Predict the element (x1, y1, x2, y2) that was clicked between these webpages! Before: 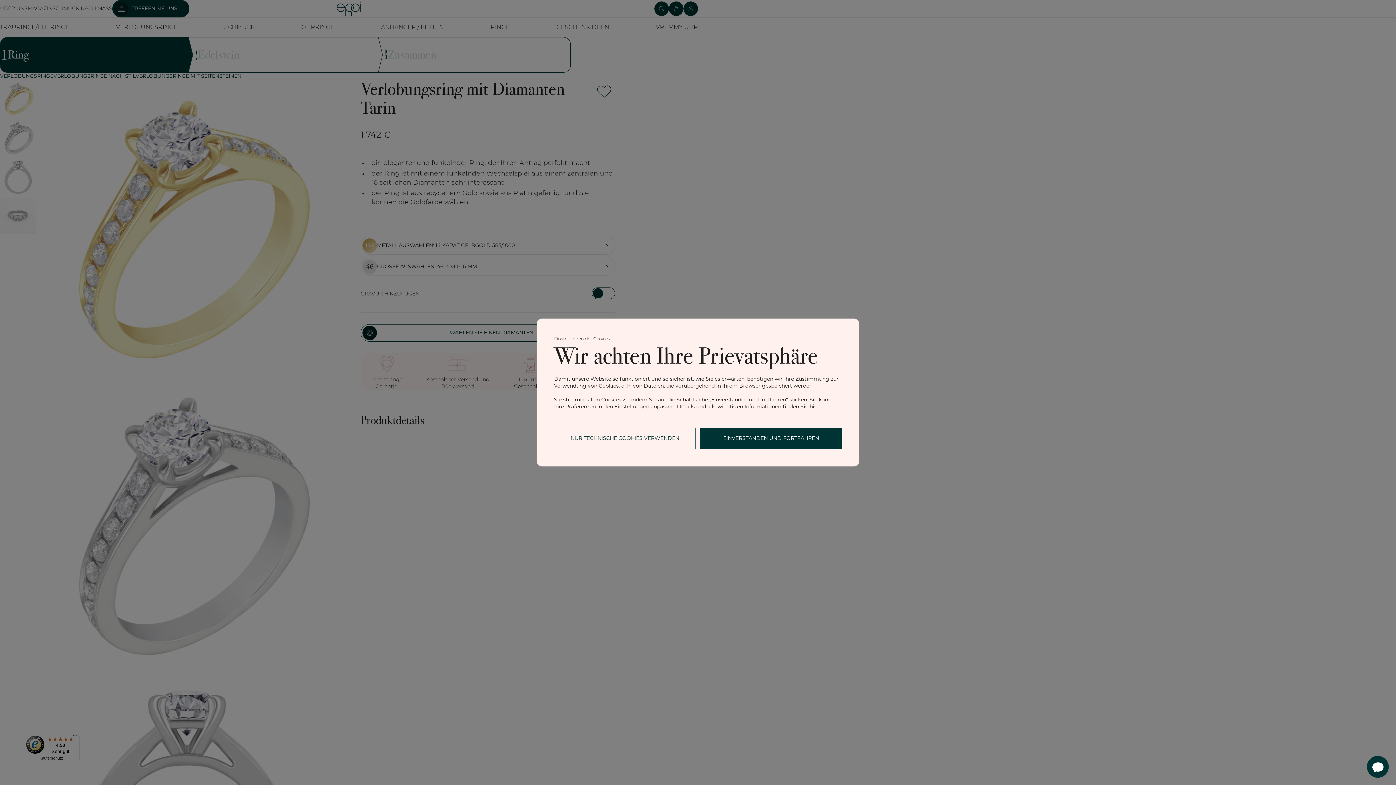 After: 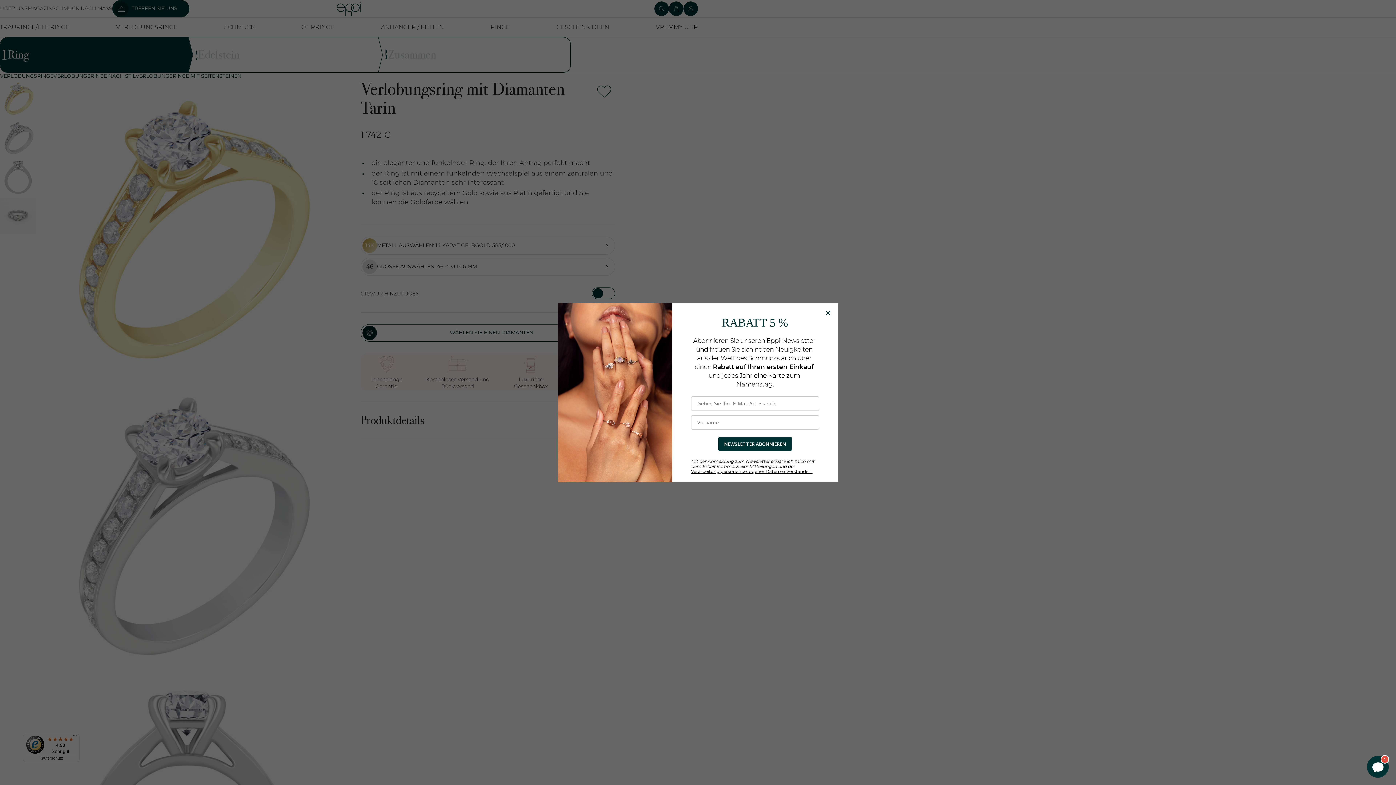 Action: label: NUR TECHNISCHE COOKIES VERWENDEN bbox: (554, 428, 696, 449)